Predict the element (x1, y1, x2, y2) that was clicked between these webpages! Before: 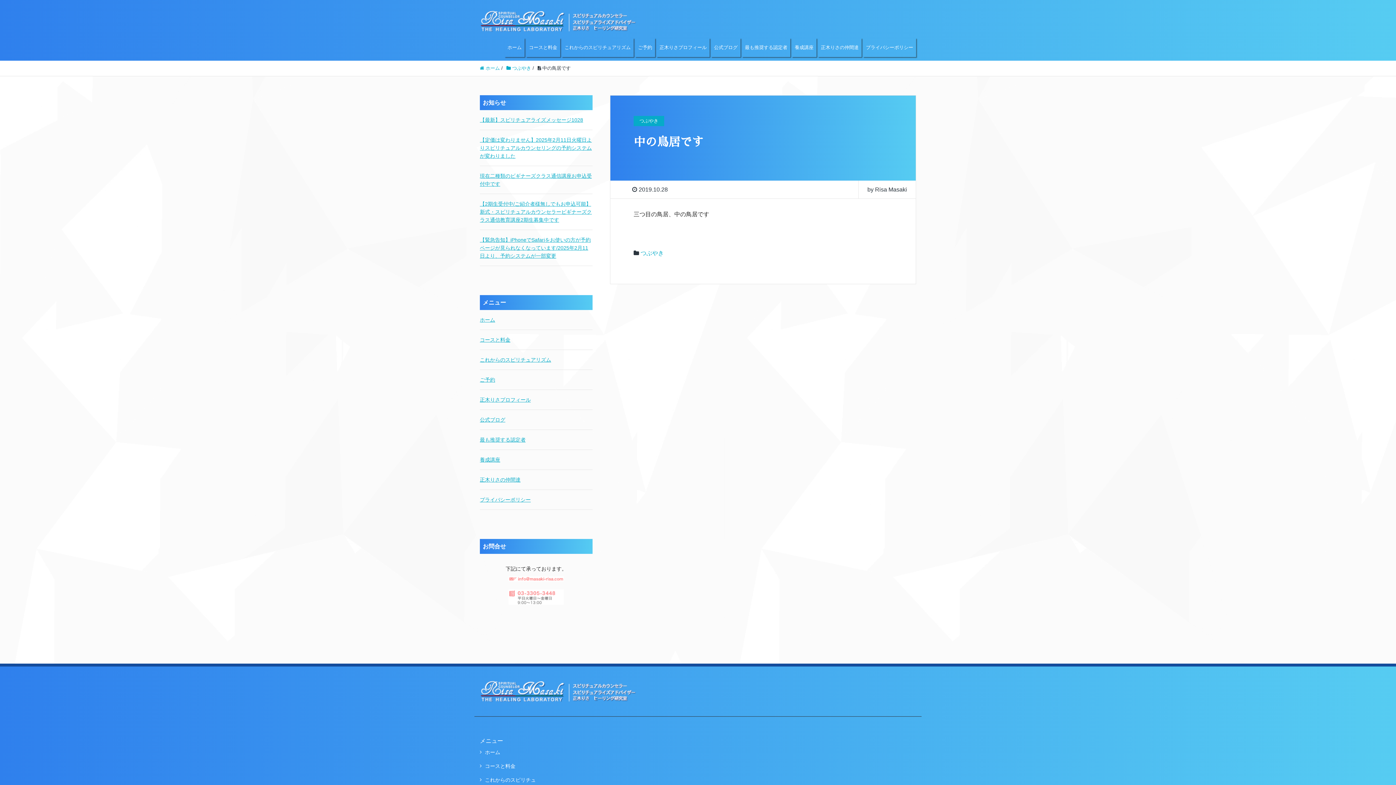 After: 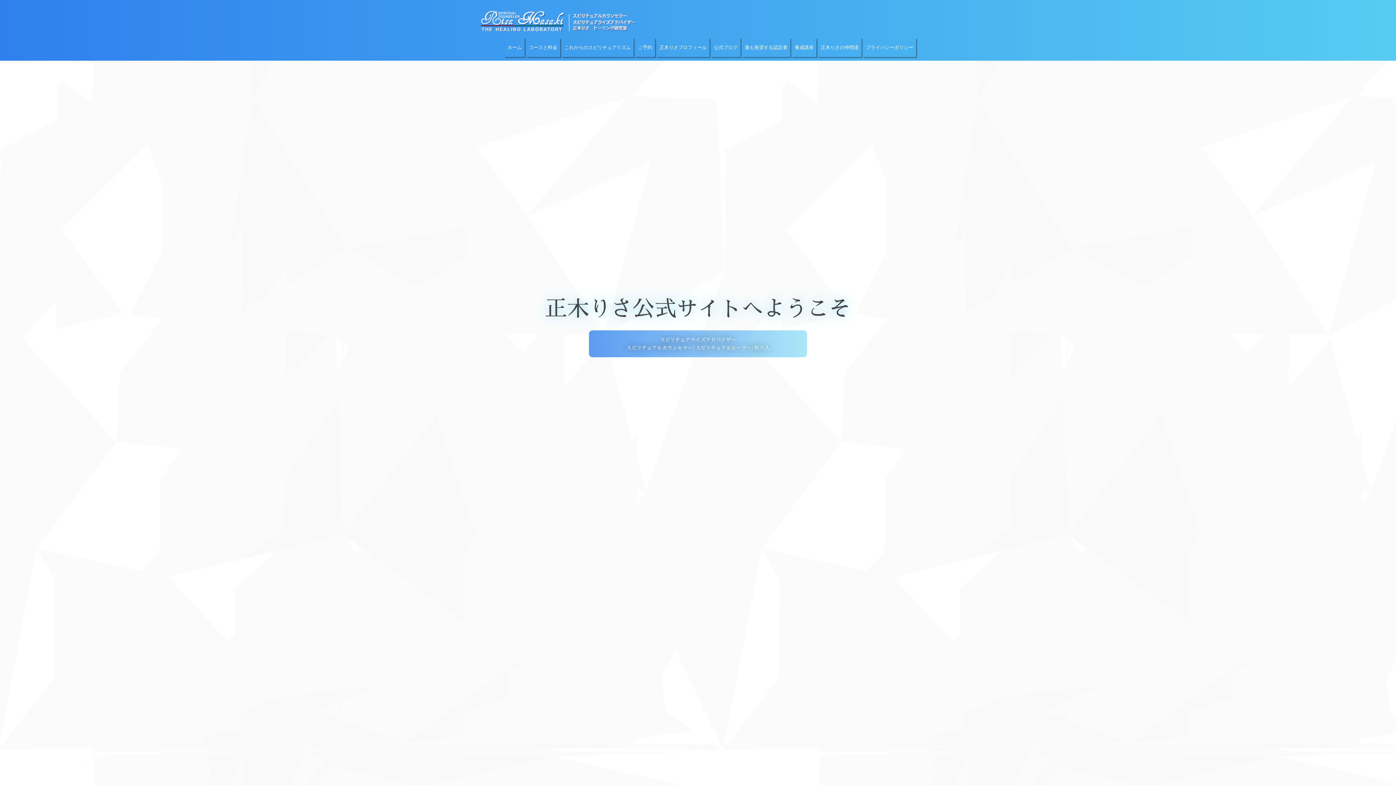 Action: bbox: (480, 65, 500, 70) label:  ホーム